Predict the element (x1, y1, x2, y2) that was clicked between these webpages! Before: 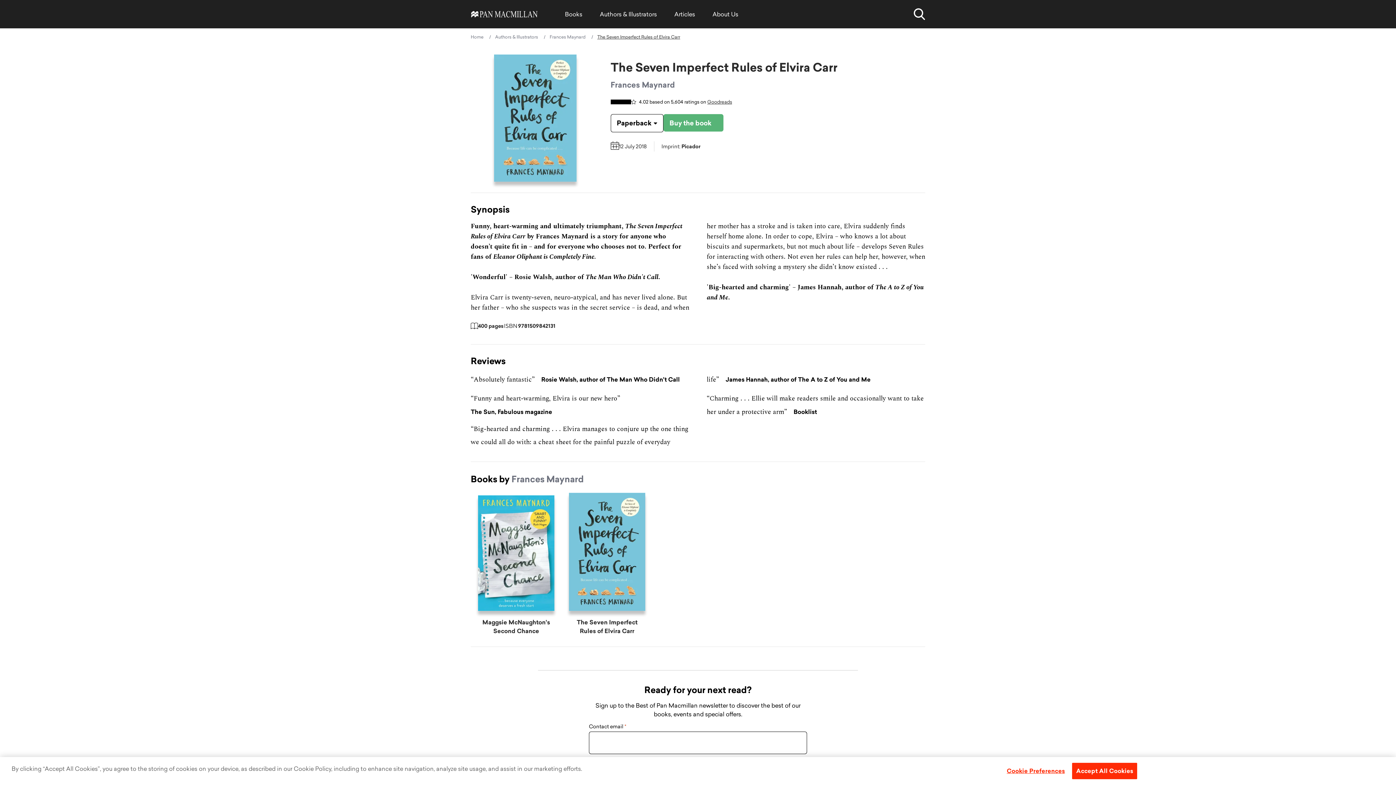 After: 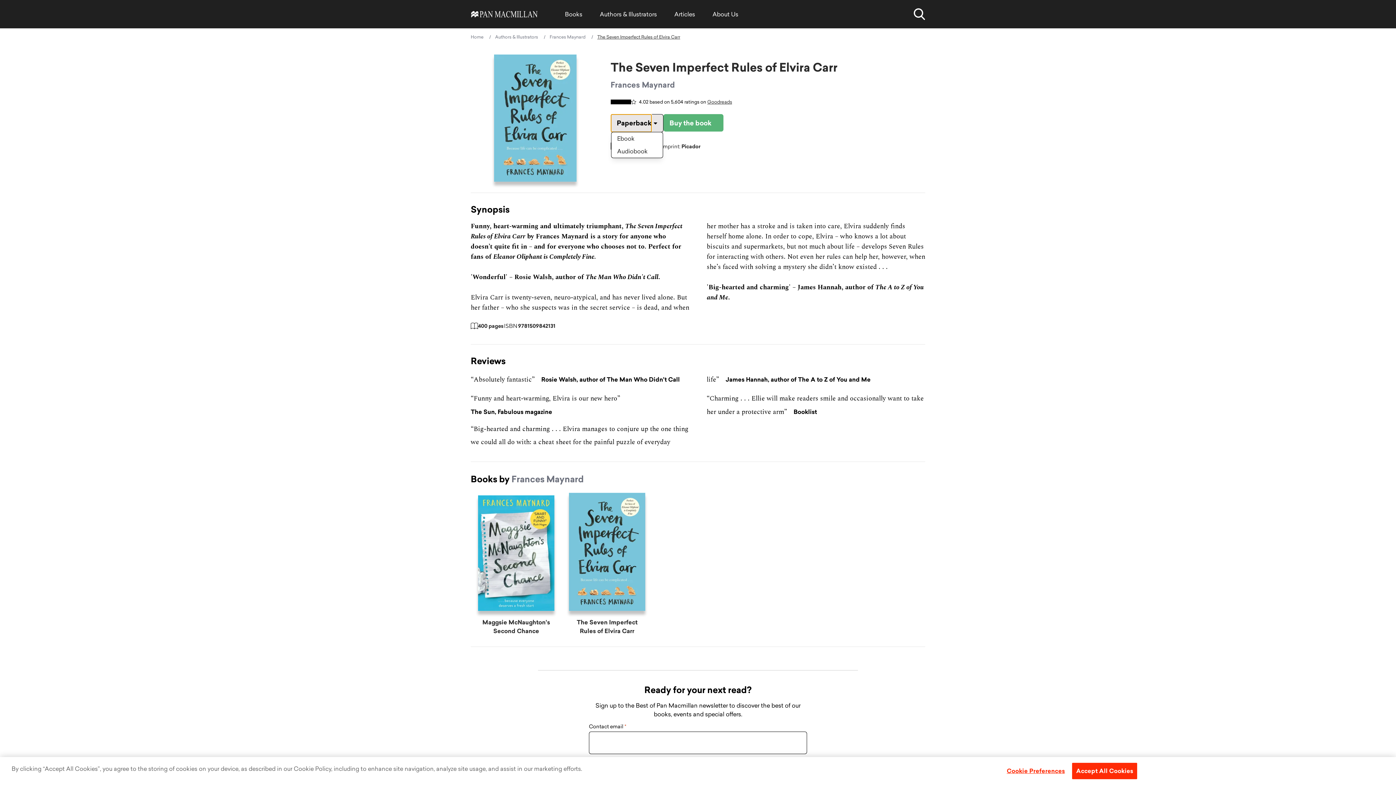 Action: bbox: (611, 114, 651, 132) label: Book formatPaperback